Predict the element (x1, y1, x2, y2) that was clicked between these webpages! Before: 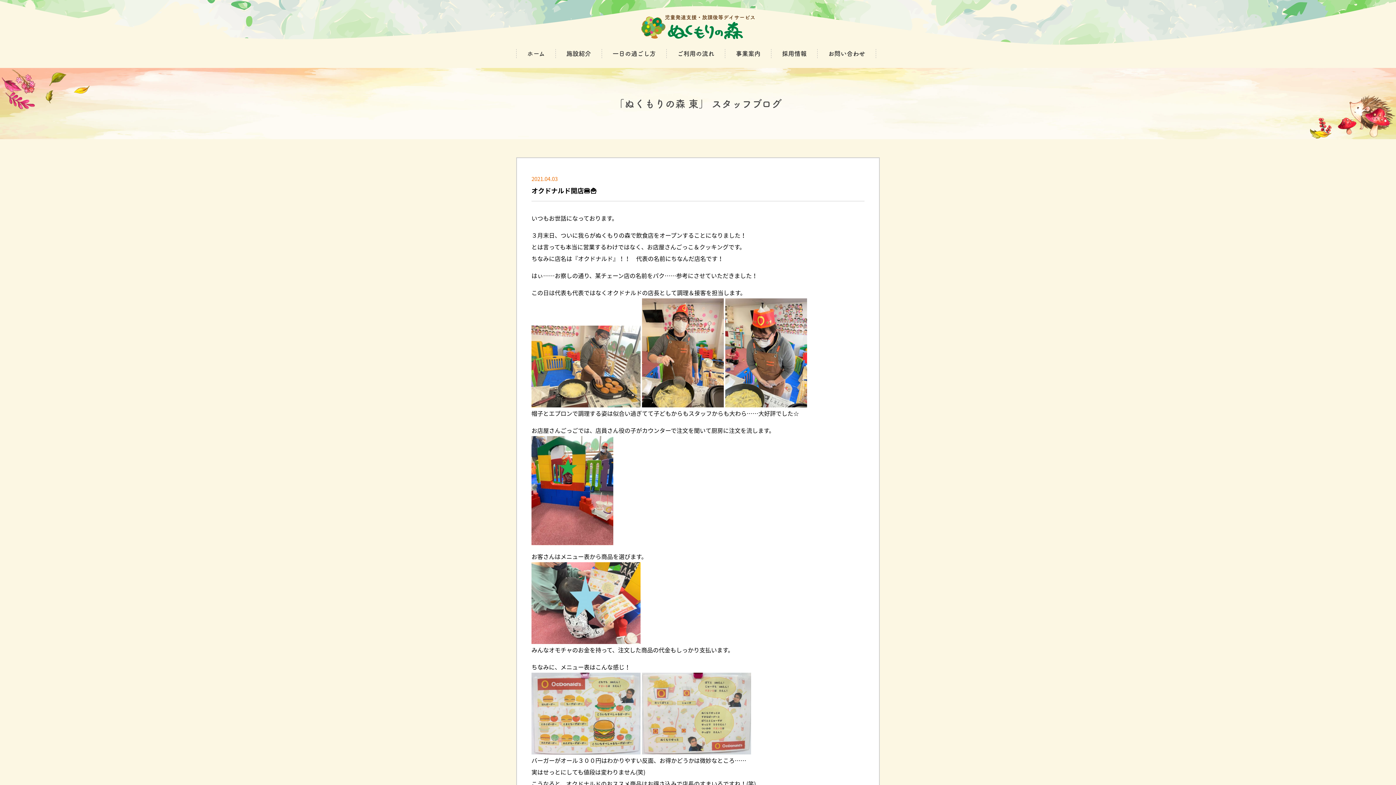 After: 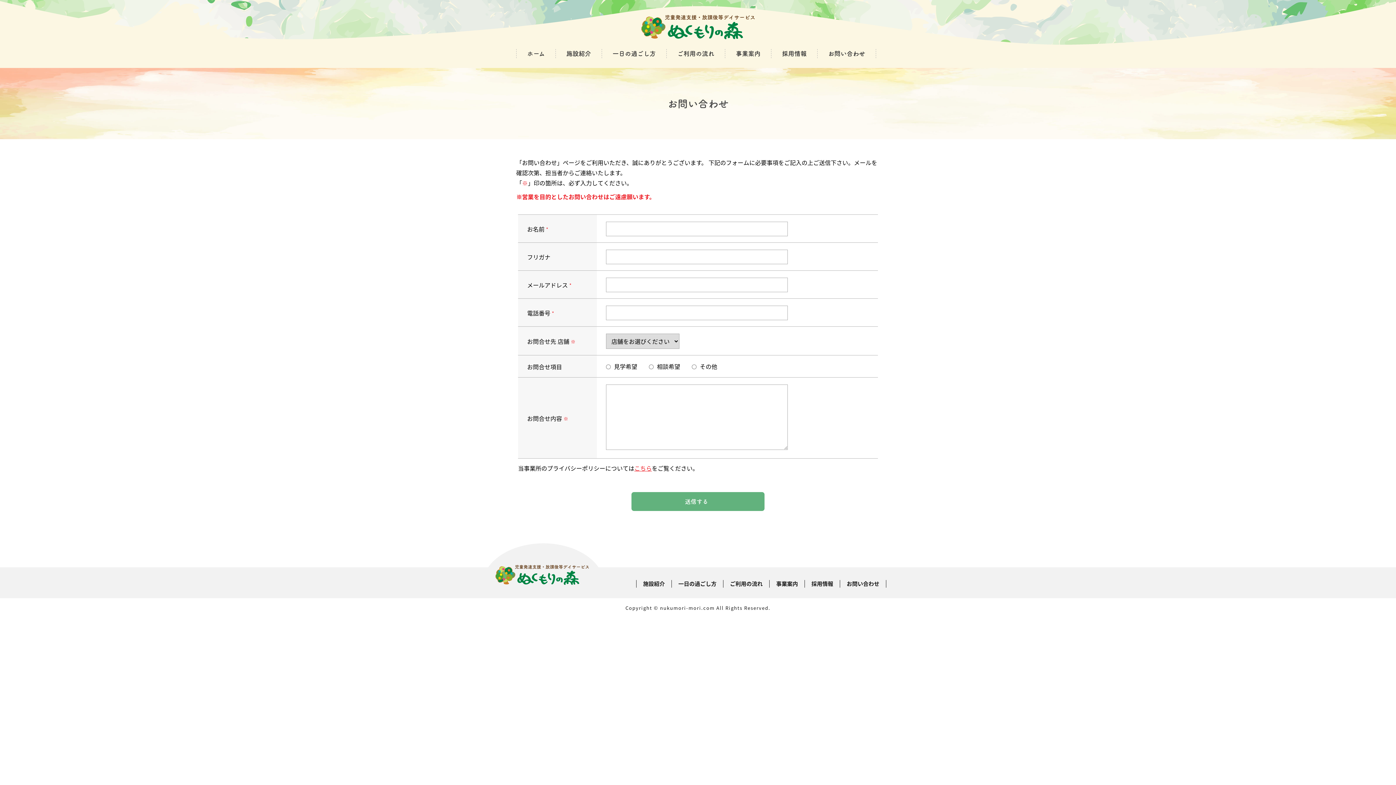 Action: label: お問い合わせ bbox: (817, 49, 876, 58)